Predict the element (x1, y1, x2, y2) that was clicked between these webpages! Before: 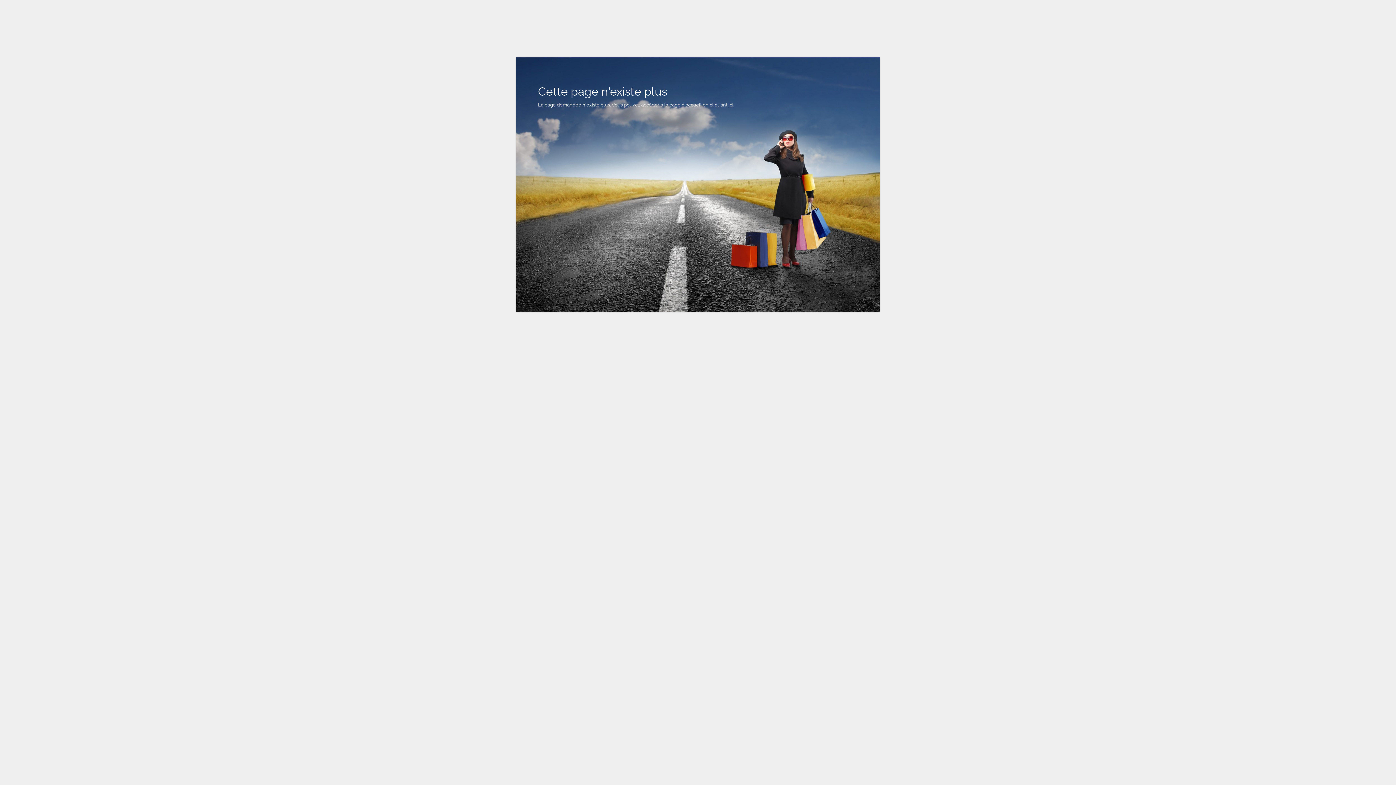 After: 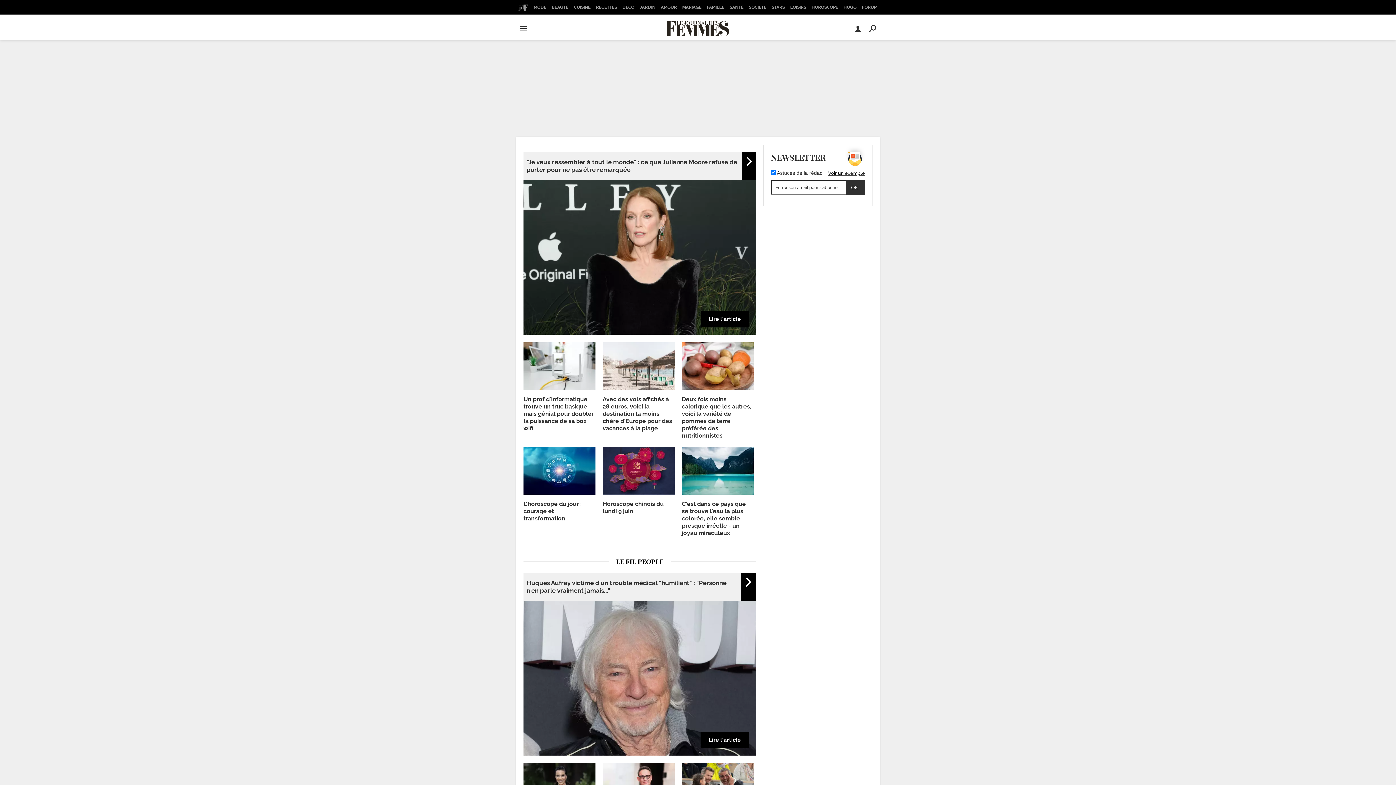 Action: label: cliquant ici bbox: (709, 102, 733, 107)